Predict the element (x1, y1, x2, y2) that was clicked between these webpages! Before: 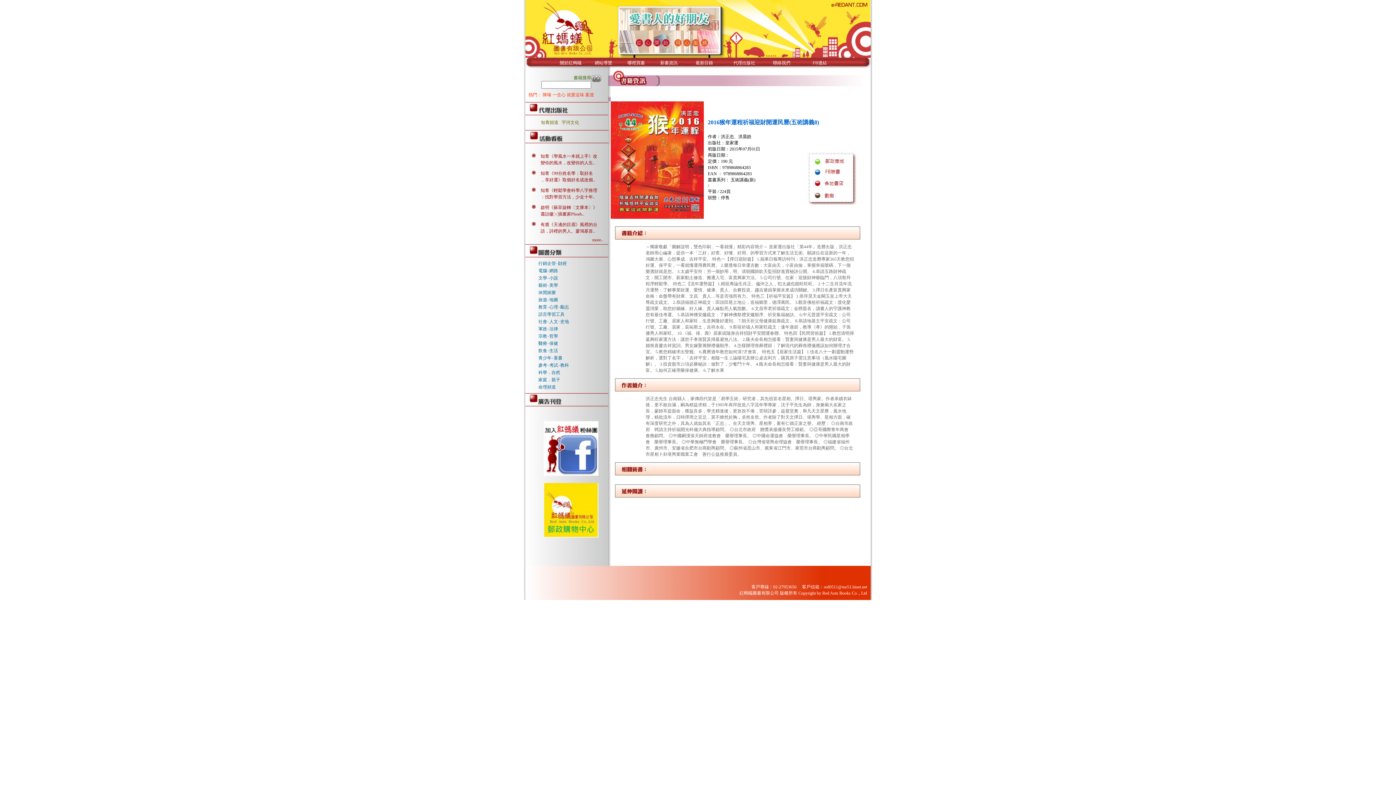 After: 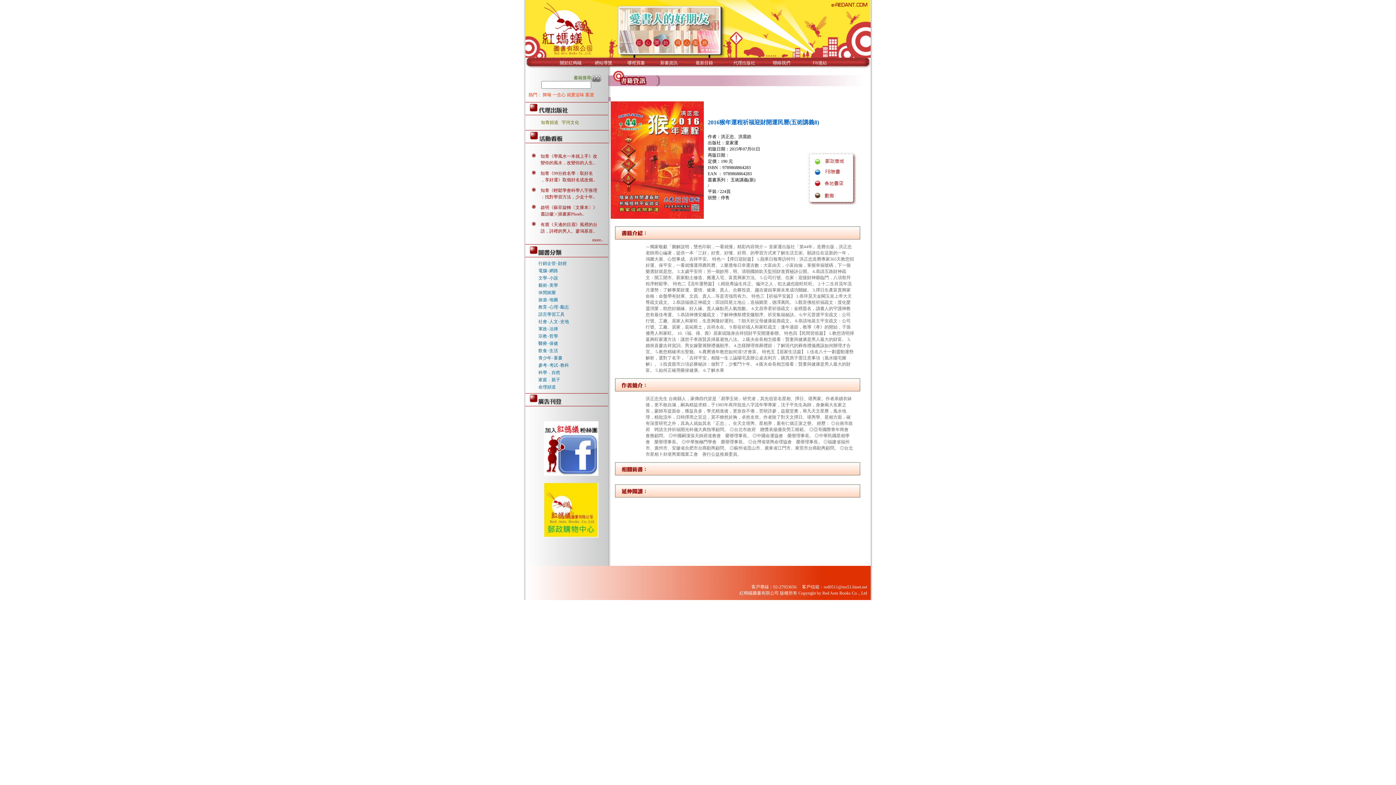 Action: bbox: (812, 60, 827, 65) label: FB連結